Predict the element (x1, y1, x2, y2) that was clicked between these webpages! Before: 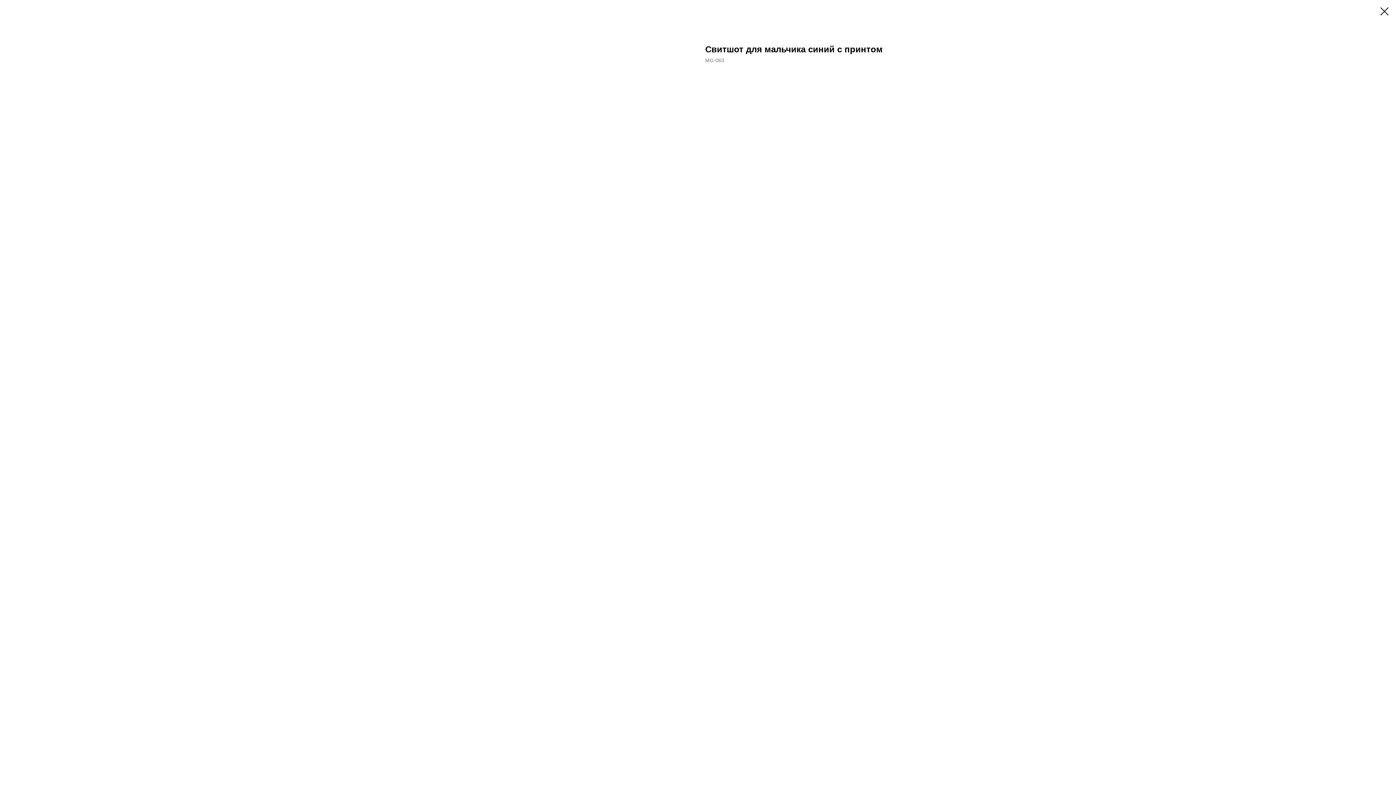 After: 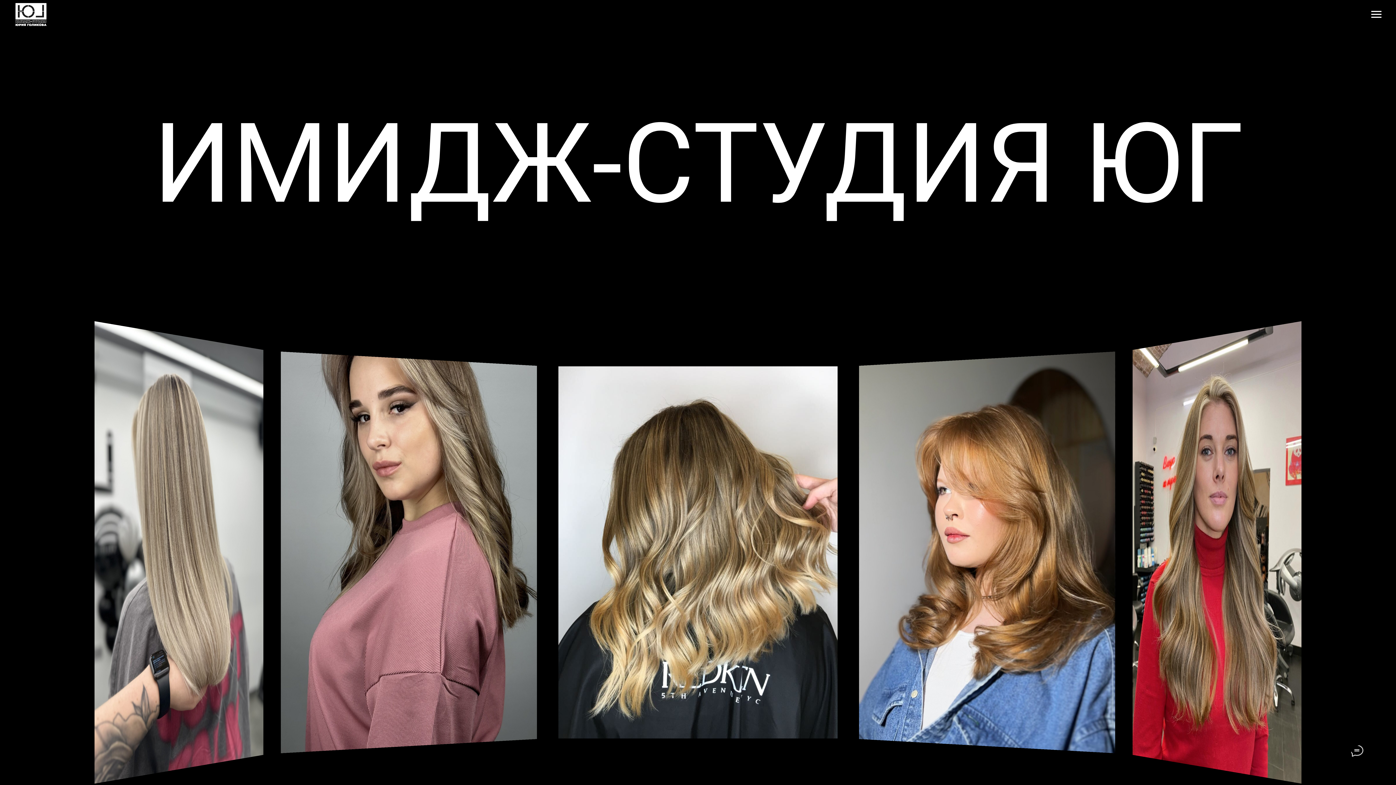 Action: bbox: (1380, 7, 1389, 15)